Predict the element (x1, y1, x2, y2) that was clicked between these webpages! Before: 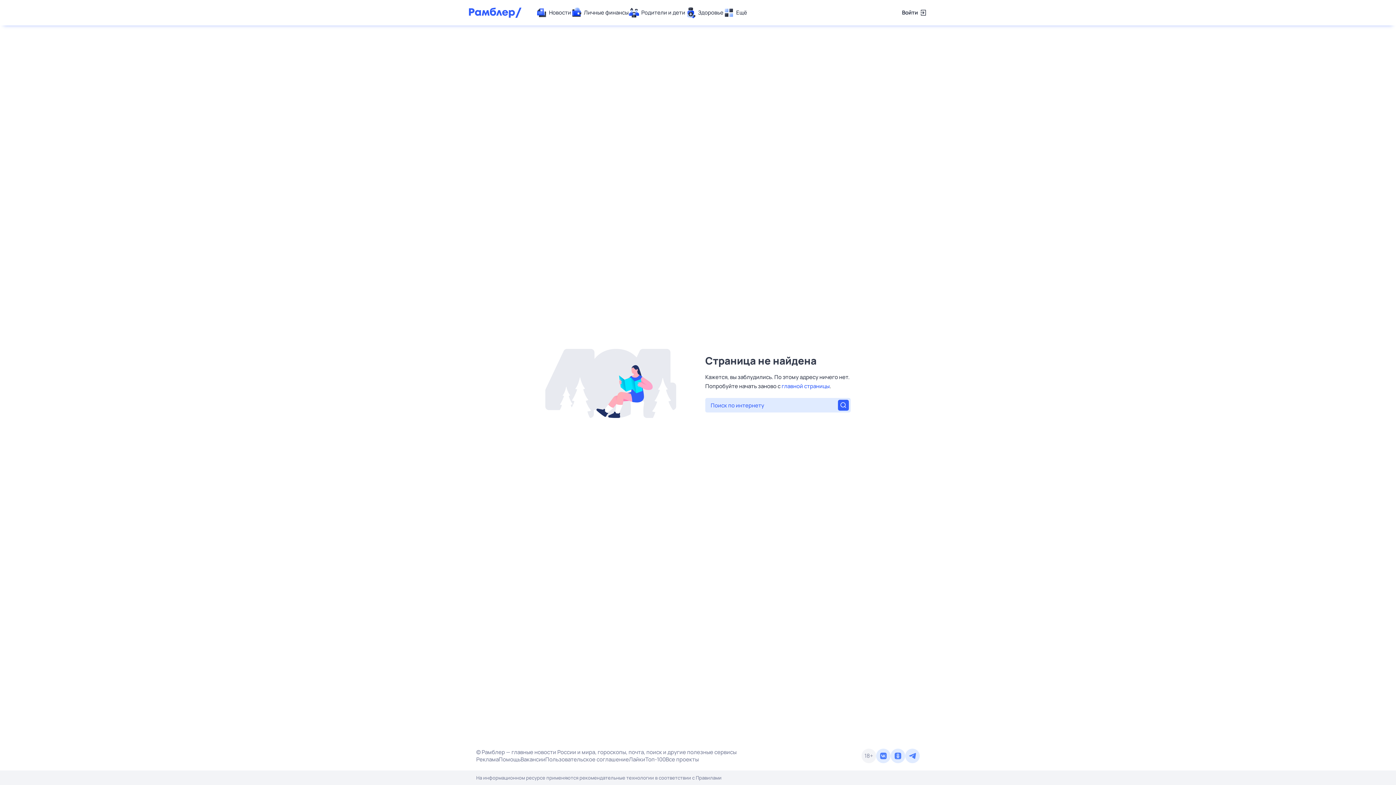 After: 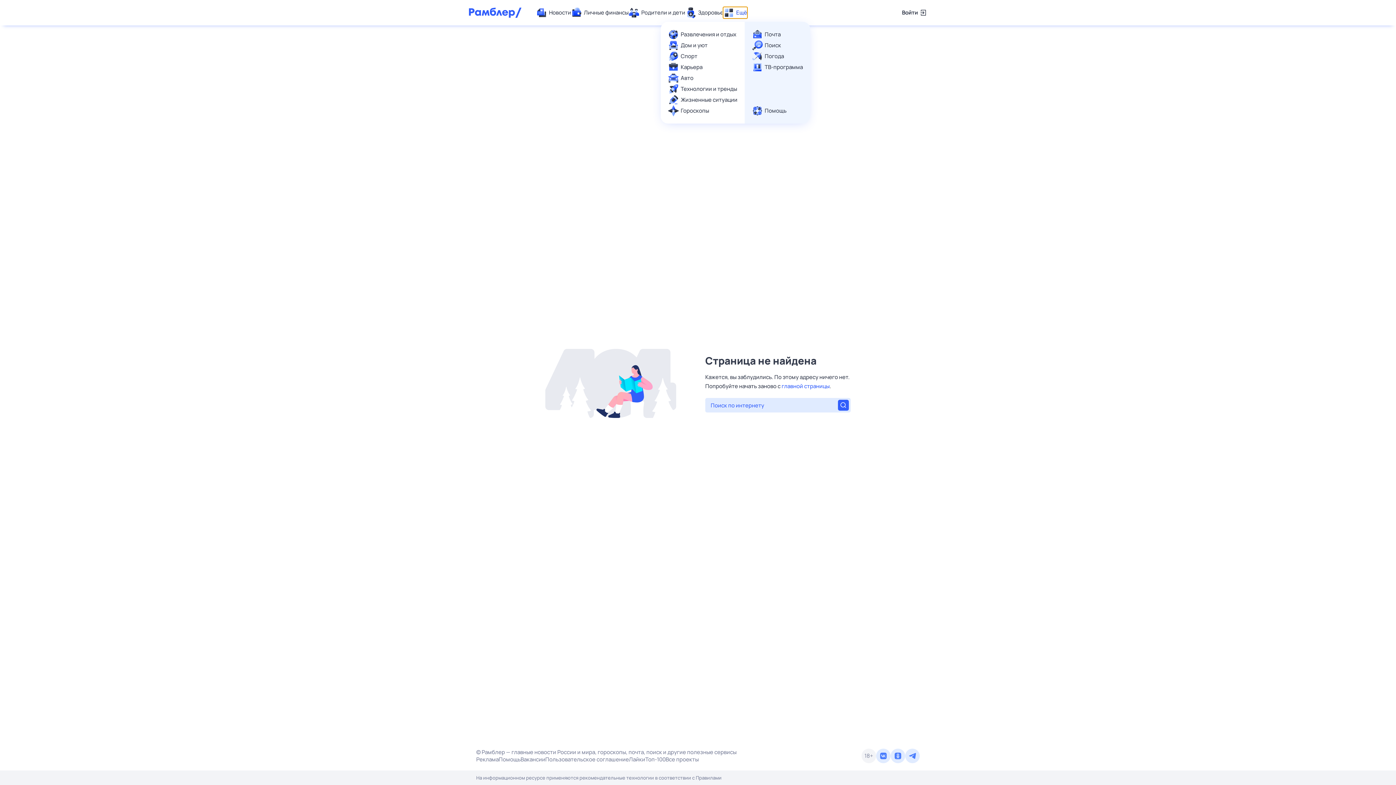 Action: bbox: (723, 7, 747, 18) label: Ещё